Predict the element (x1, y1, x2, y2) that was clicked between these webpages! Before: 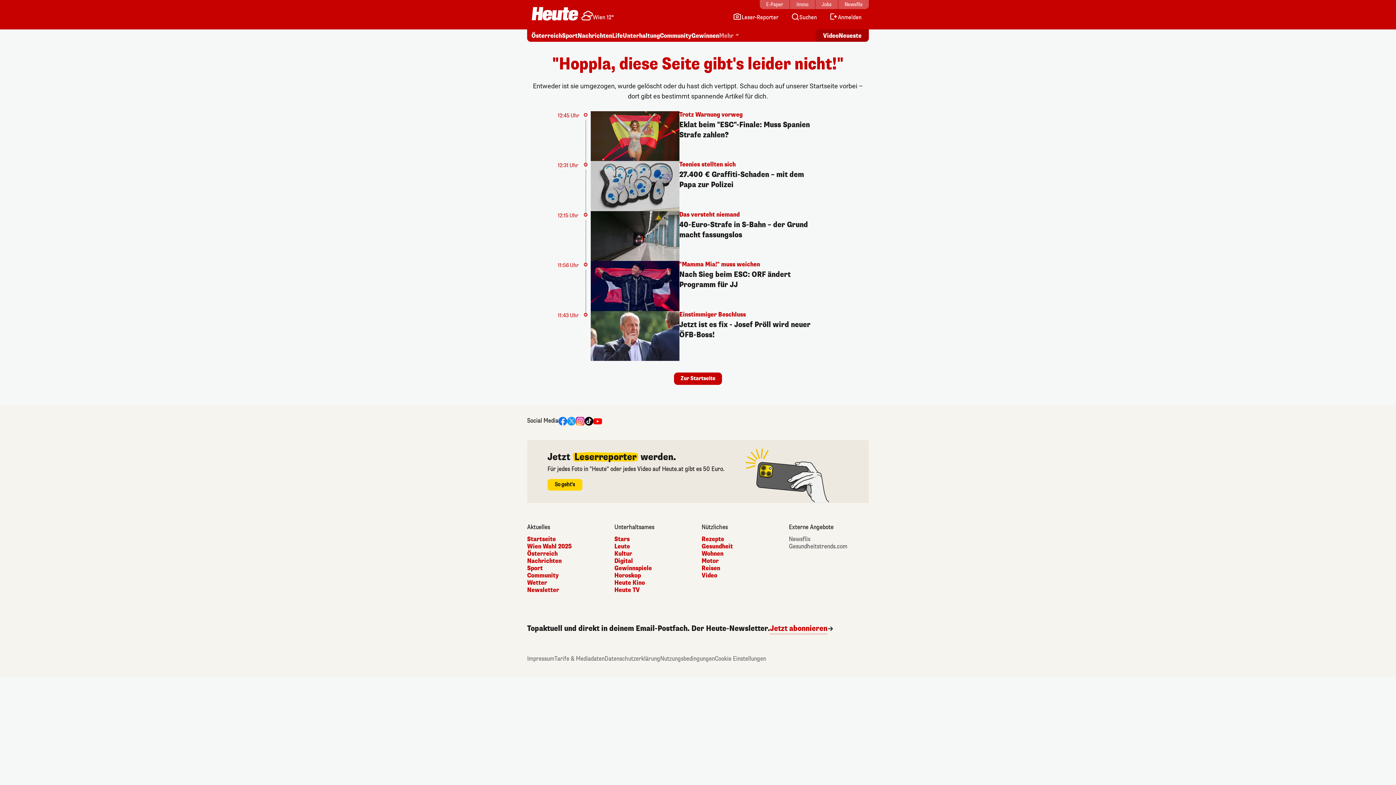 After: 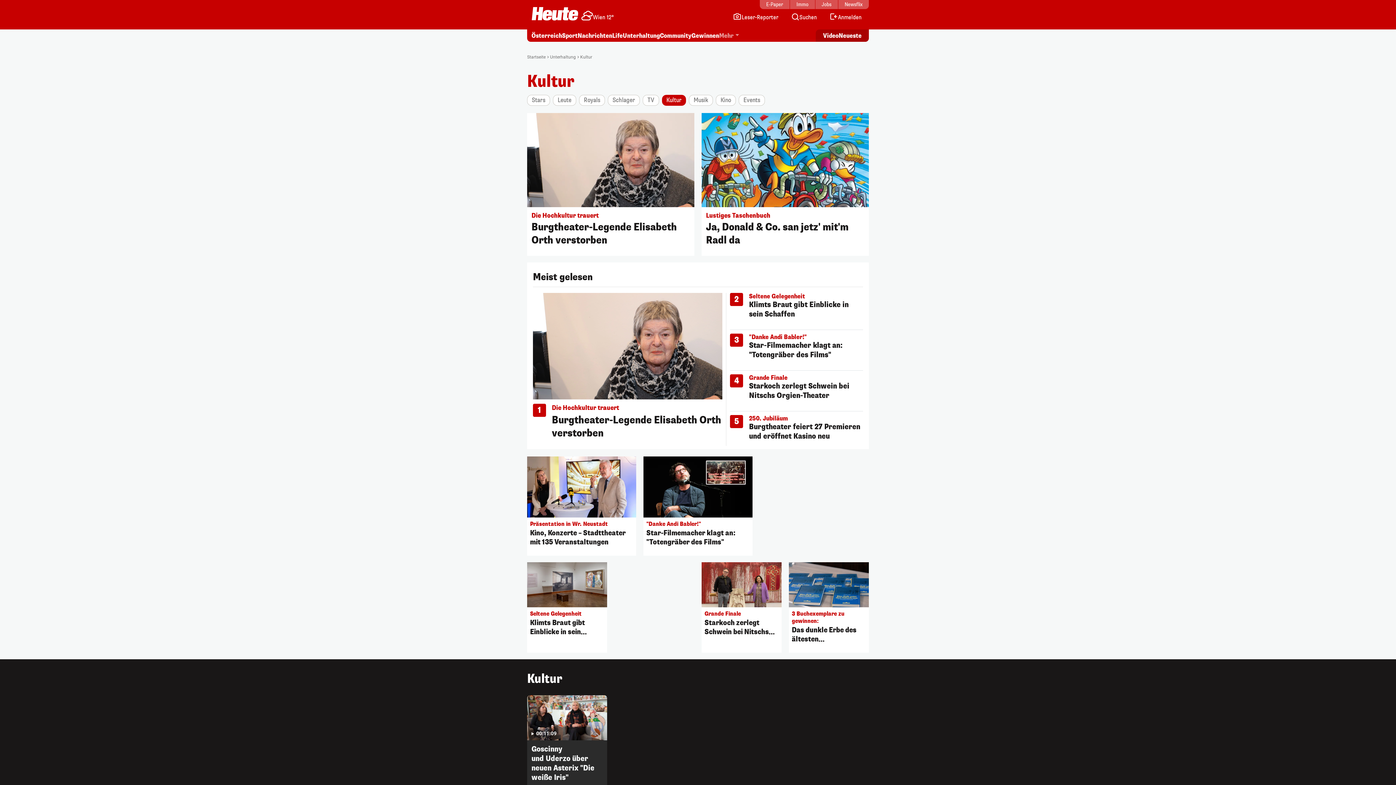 Action: bbox: (614, 550, 694, 557) label: Kultur